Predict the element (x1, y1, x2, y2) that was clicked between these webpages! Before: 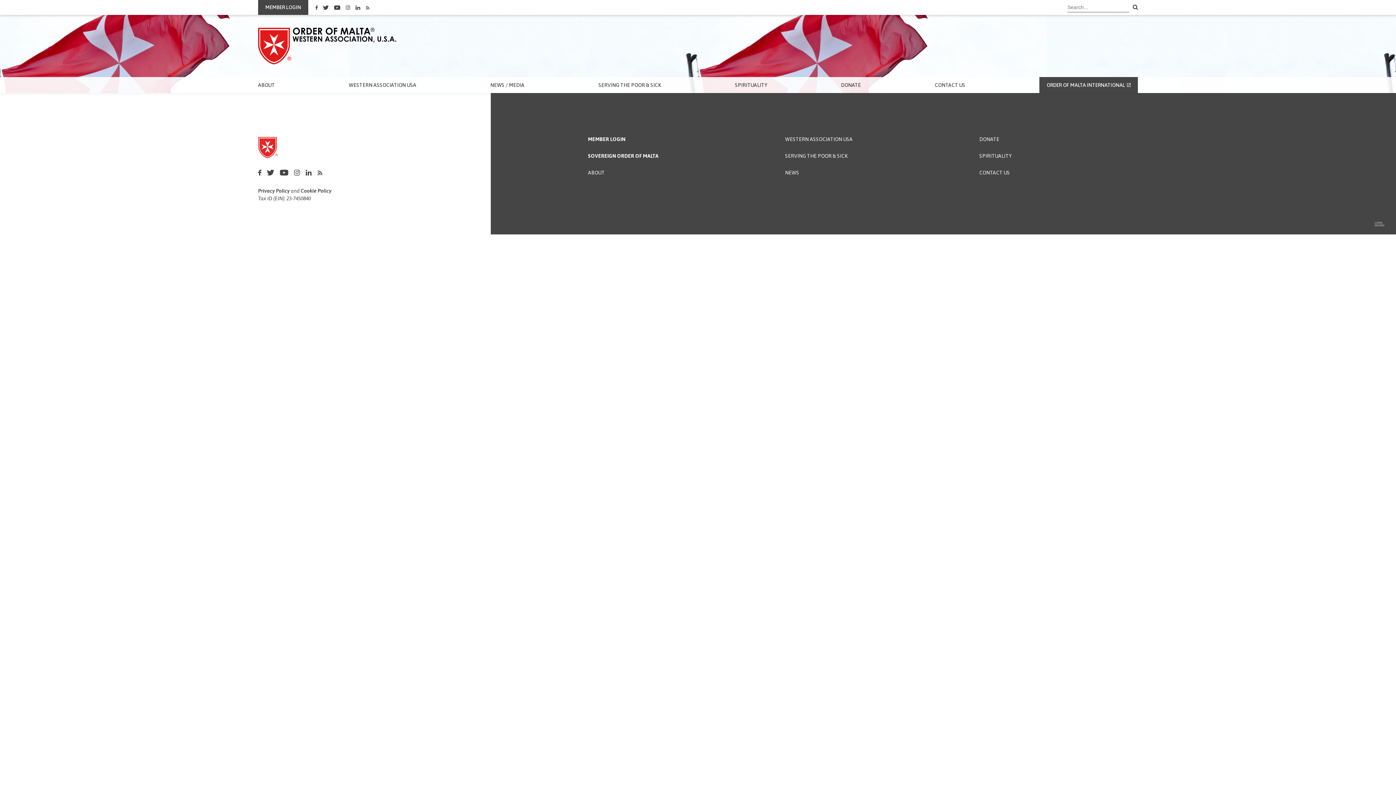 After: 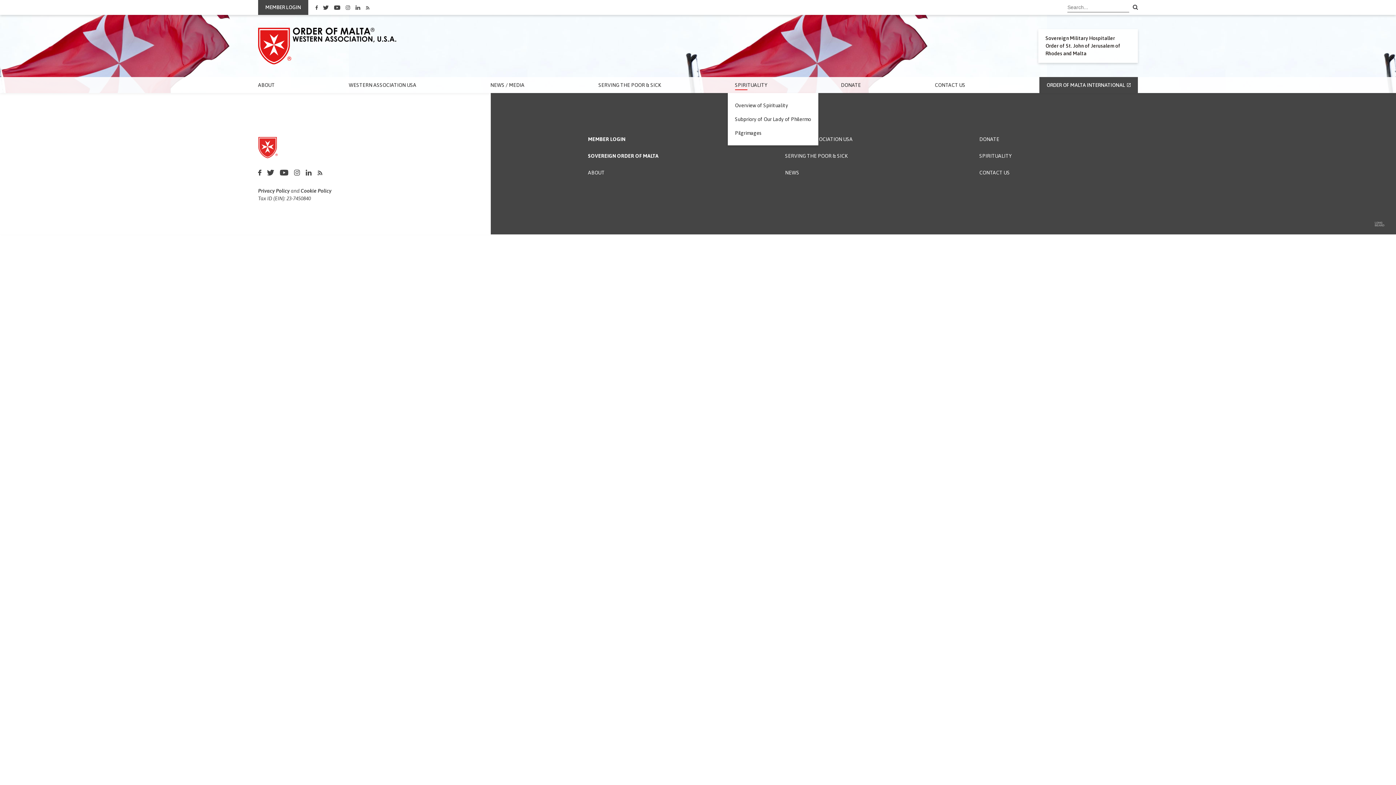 Action: label: SPIRITUALITY bbox: (735, 80, 767, 90)